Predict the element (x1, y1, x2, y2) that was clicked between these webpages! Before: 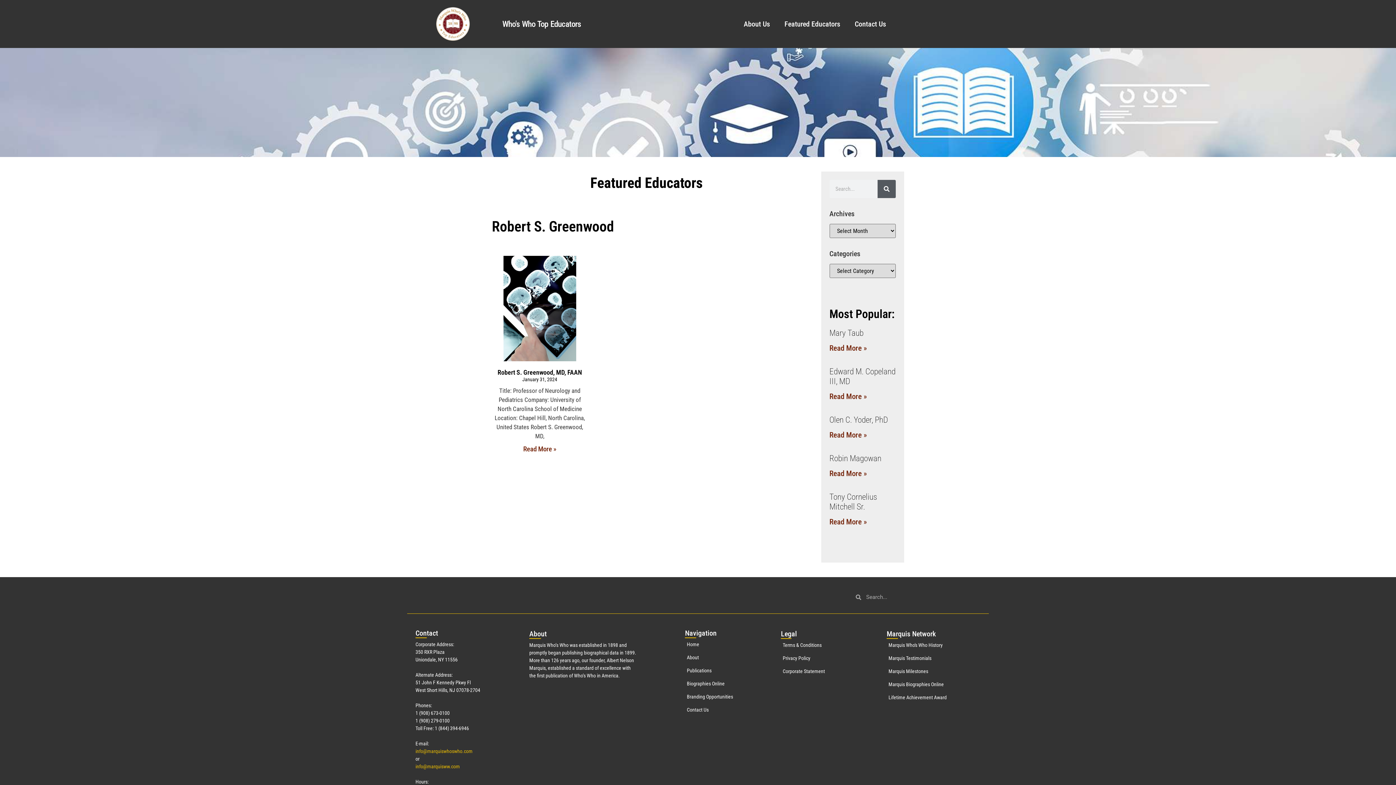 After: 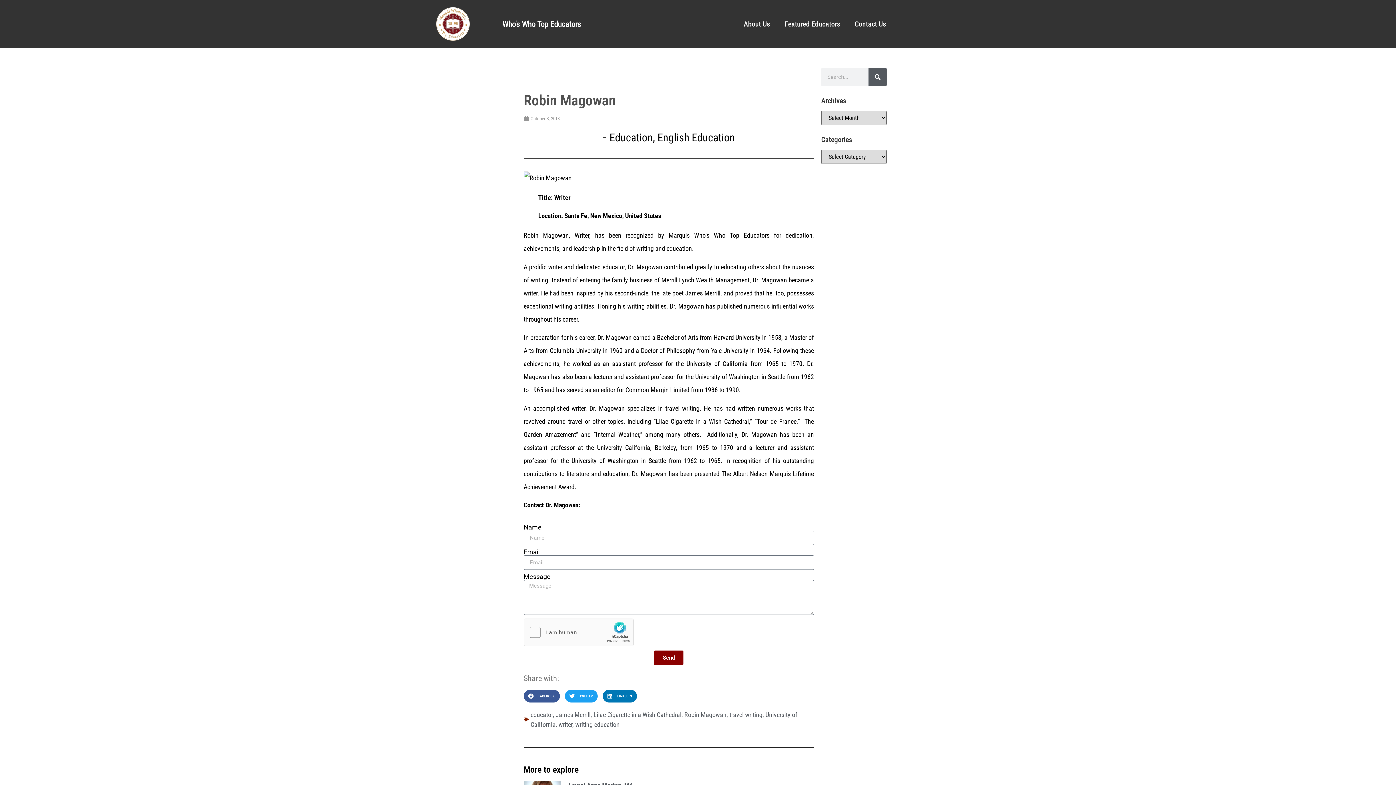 Action: label: Robin Magowan bbox: (829, 453, 881, 463)